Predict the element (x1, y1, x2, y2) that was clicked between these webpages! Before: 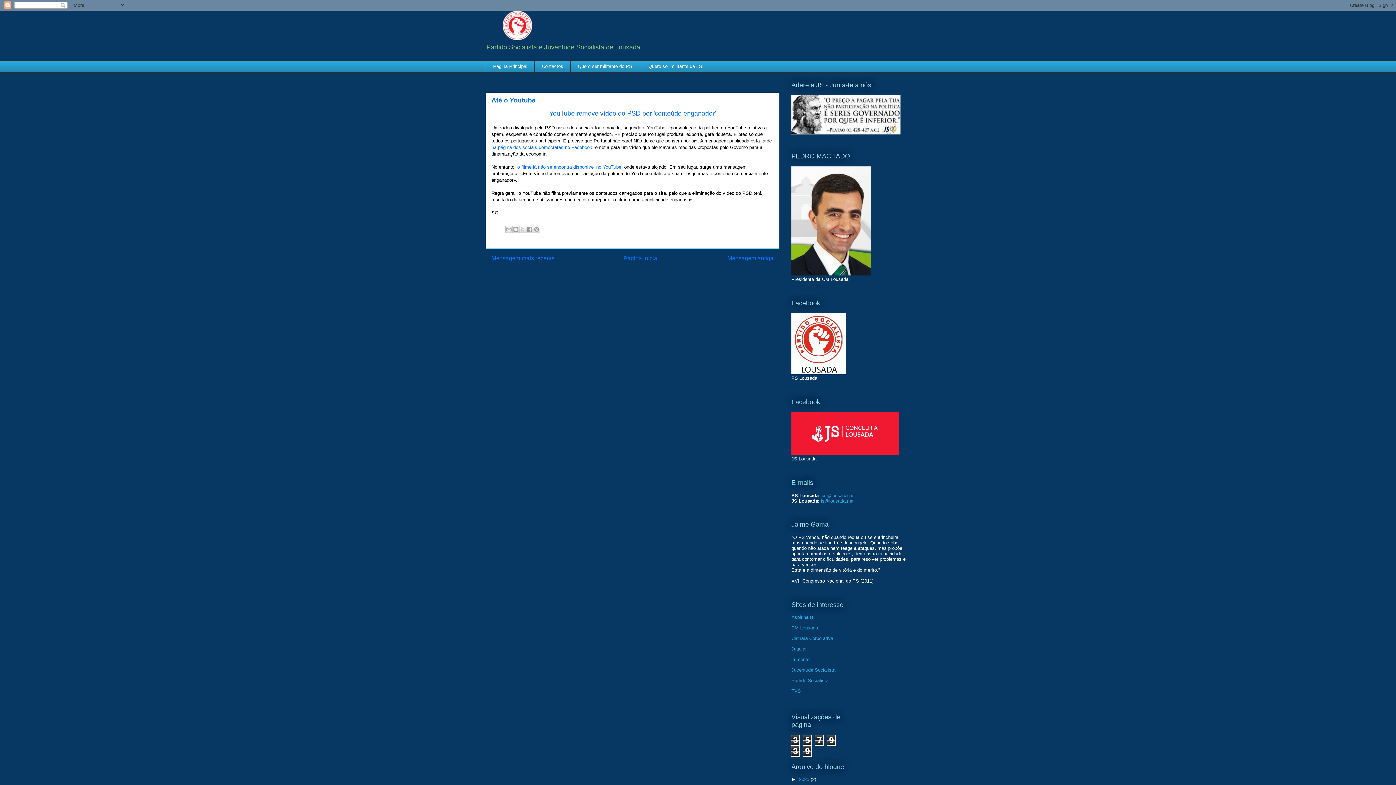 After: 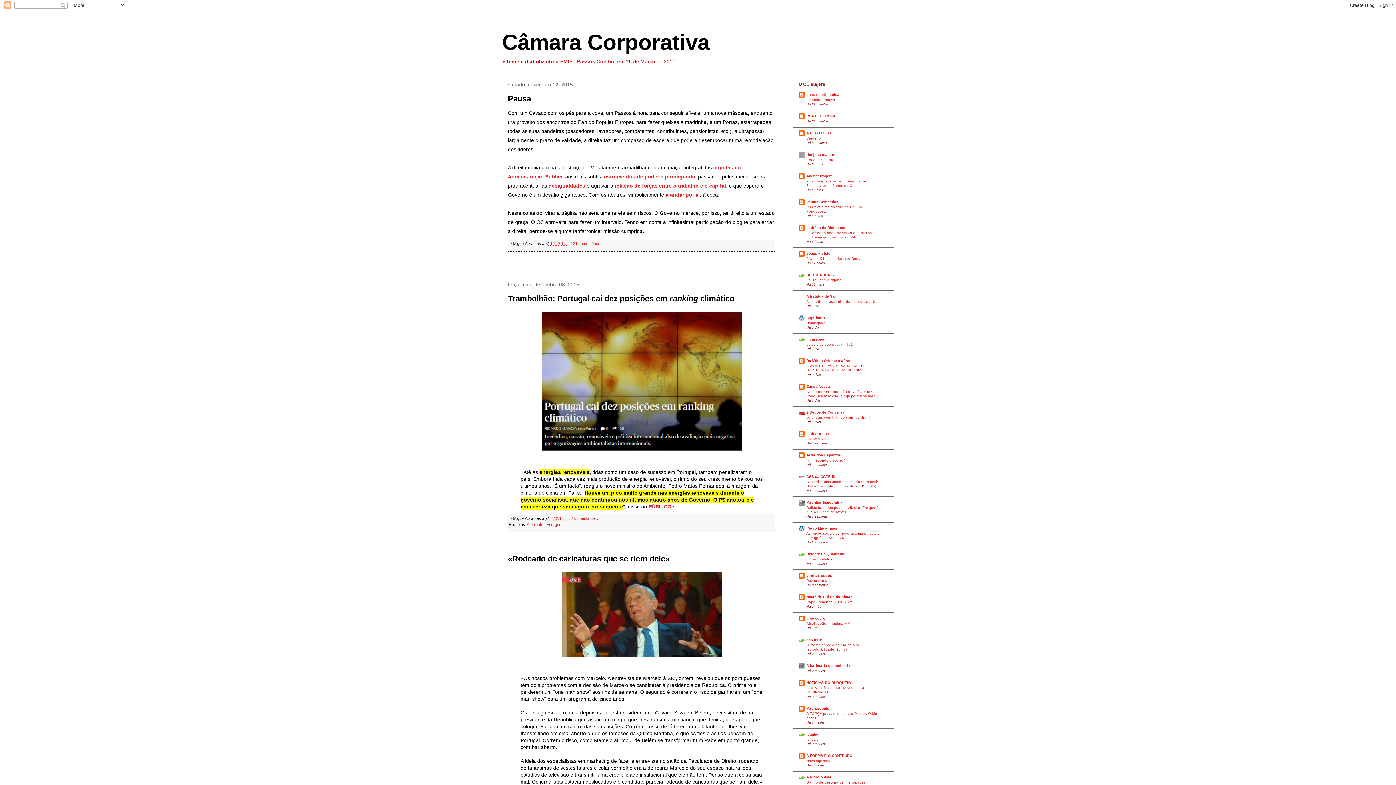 Action: bbox: (791, 635, 833, 641) label: Câmara Corporativa